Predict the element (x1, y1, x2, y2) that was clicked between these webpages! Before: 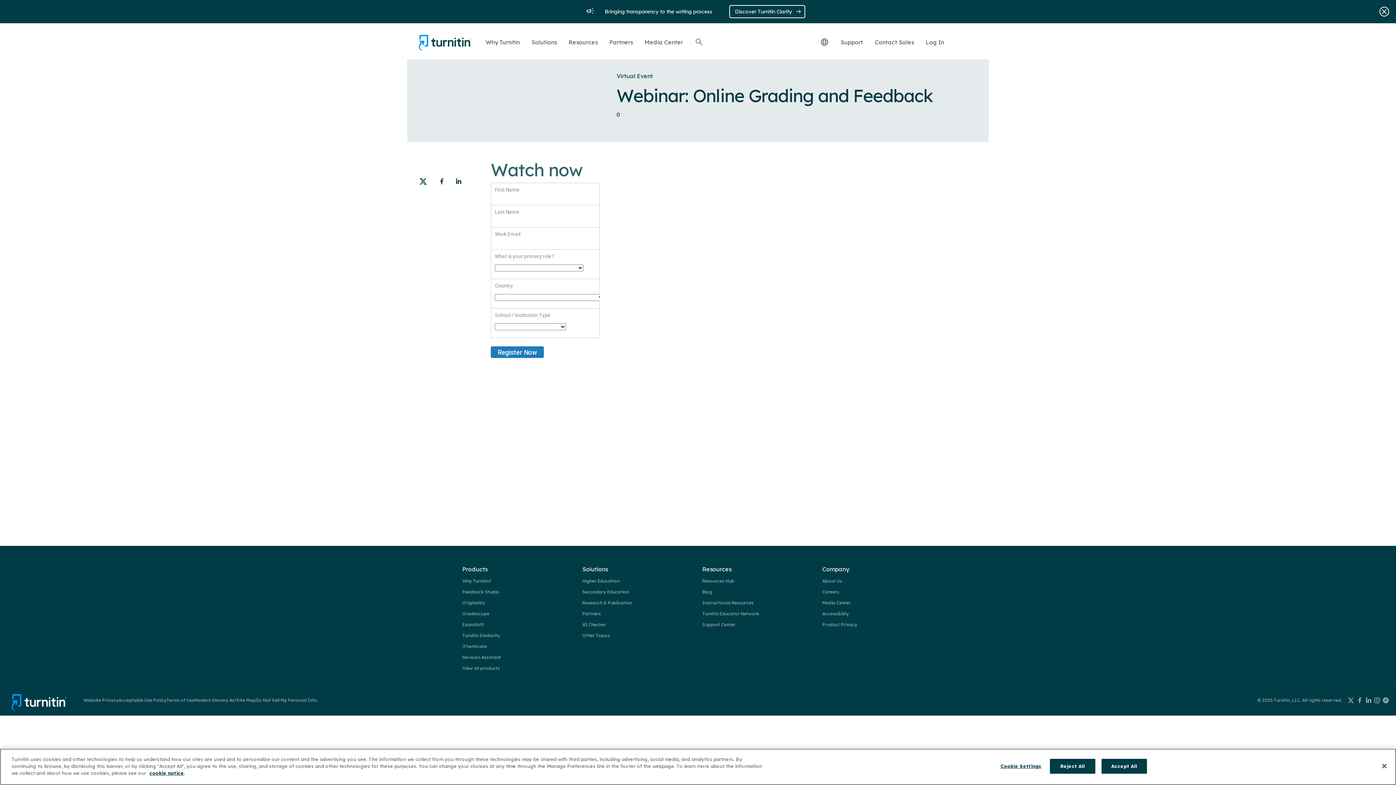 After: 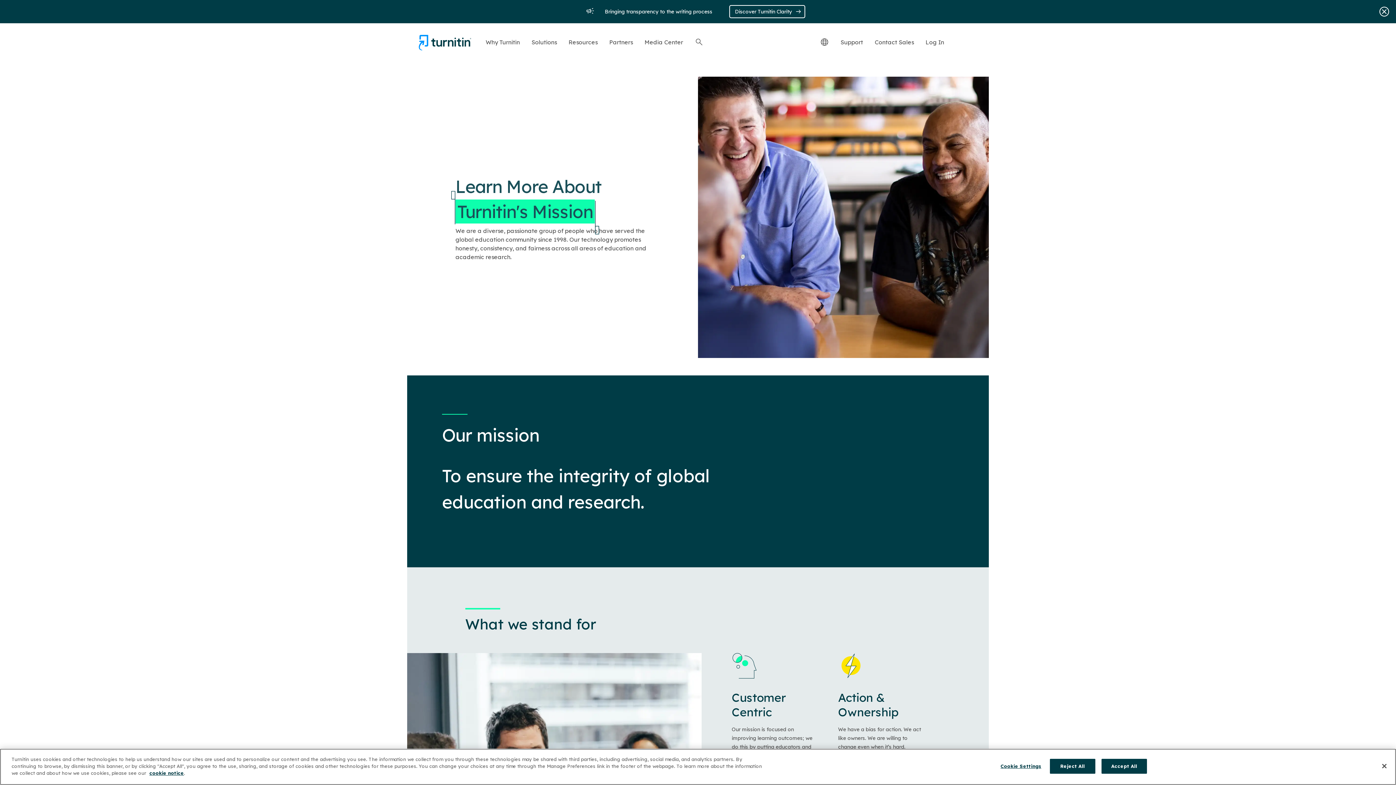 Action: label: About Us bbox: (822, 578, 842, 584)